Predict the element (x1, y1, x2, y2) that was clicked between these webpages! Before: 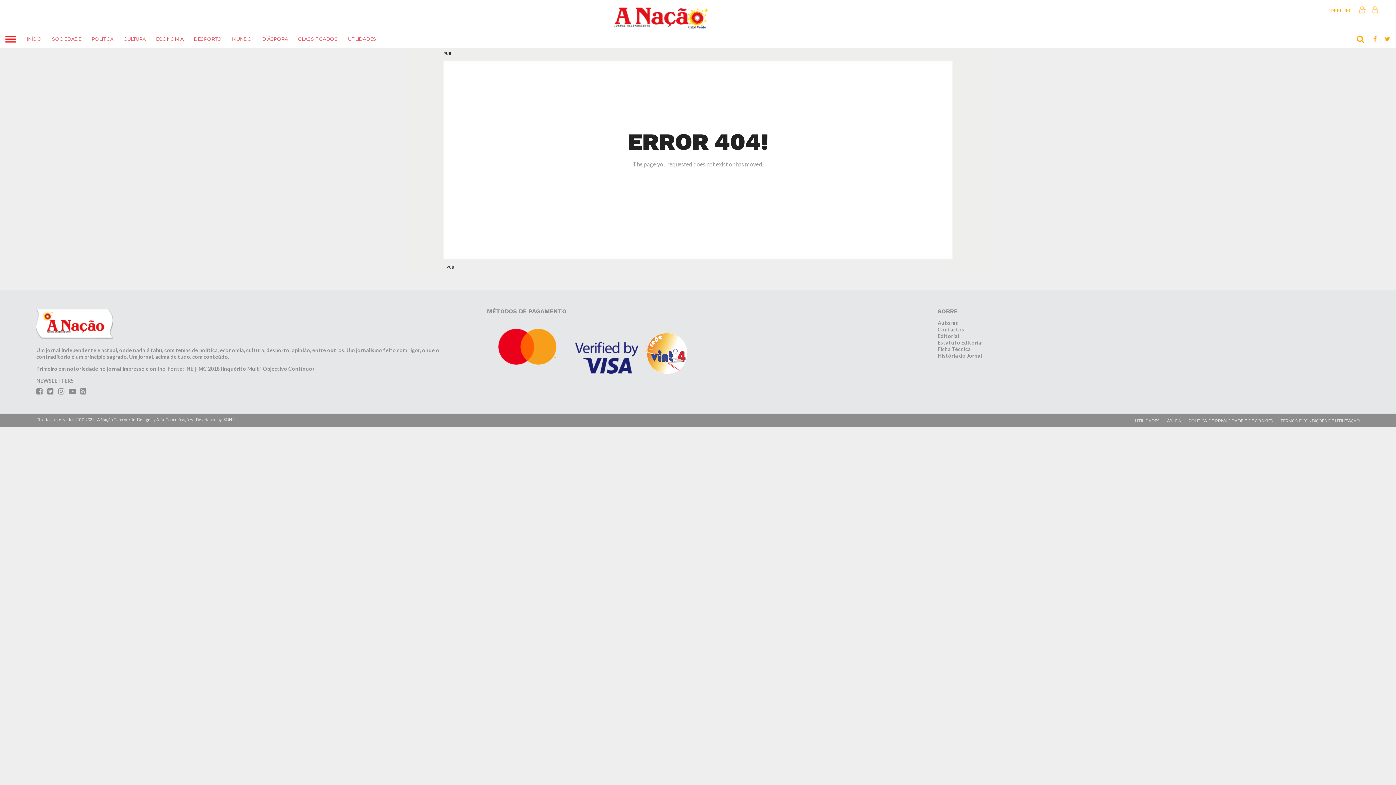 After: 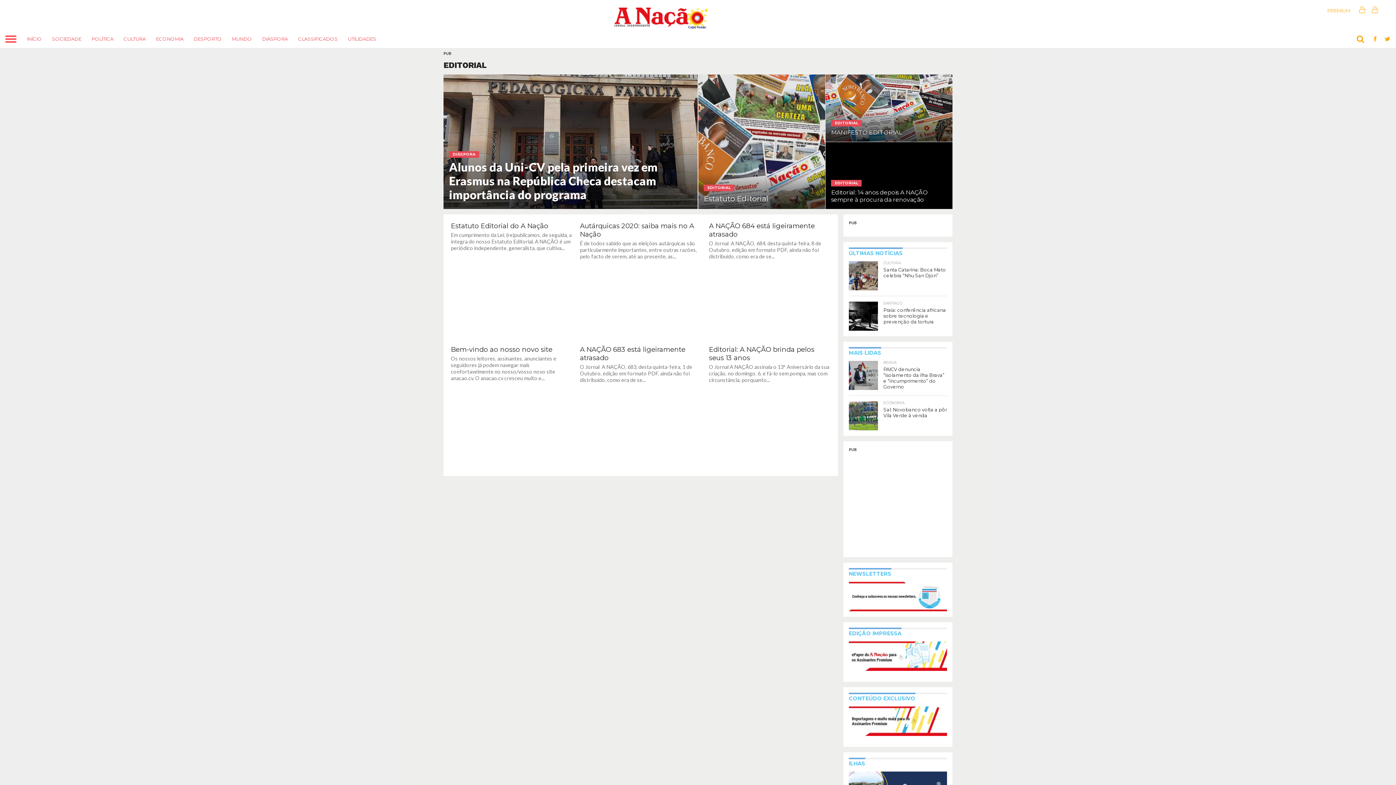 Action: bbox: (937, 333, 959, 339) label: Editorial